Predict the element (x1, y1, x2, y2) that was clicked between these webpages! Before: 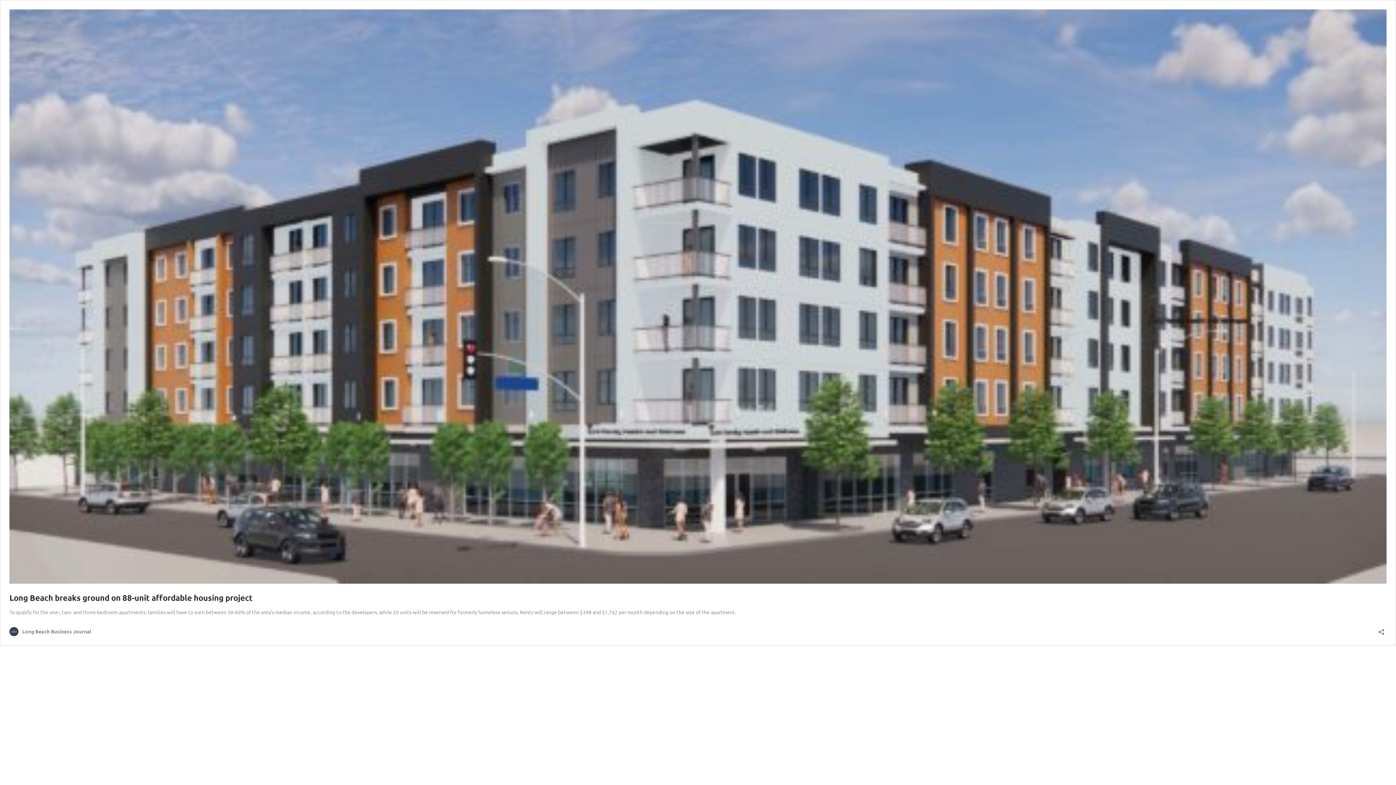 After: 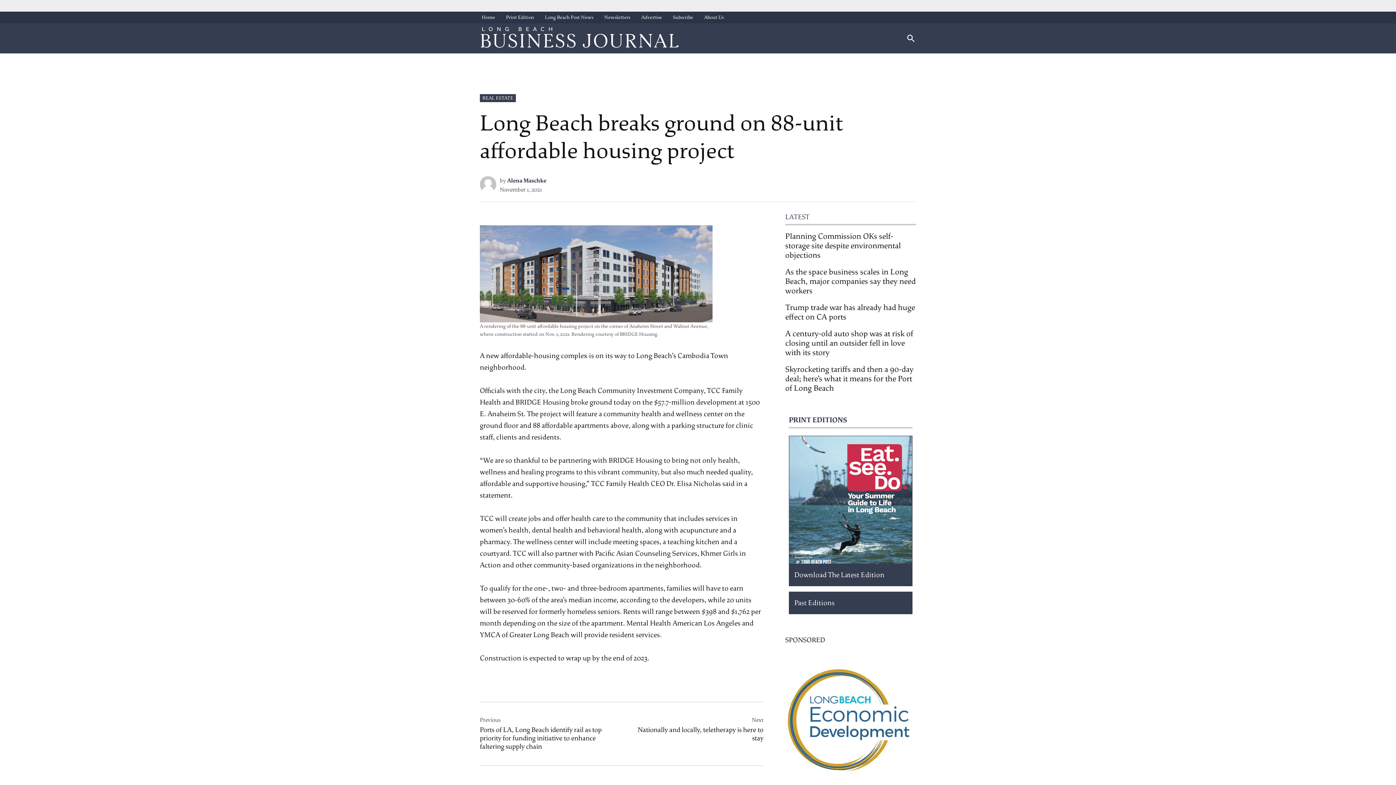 Action: bbox: (9, 593, 252, 602) label: Long Beach breaks ground on 88-unit affordable housing project